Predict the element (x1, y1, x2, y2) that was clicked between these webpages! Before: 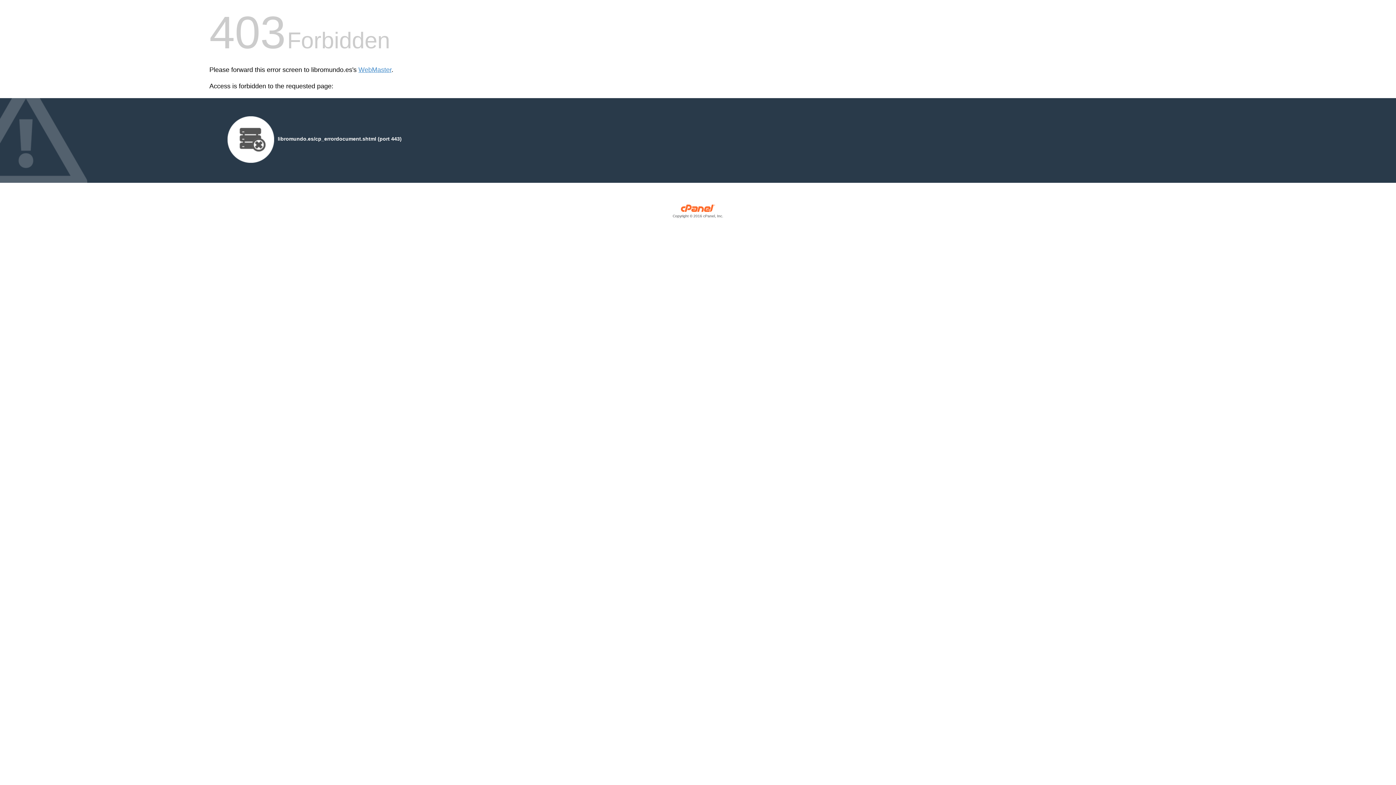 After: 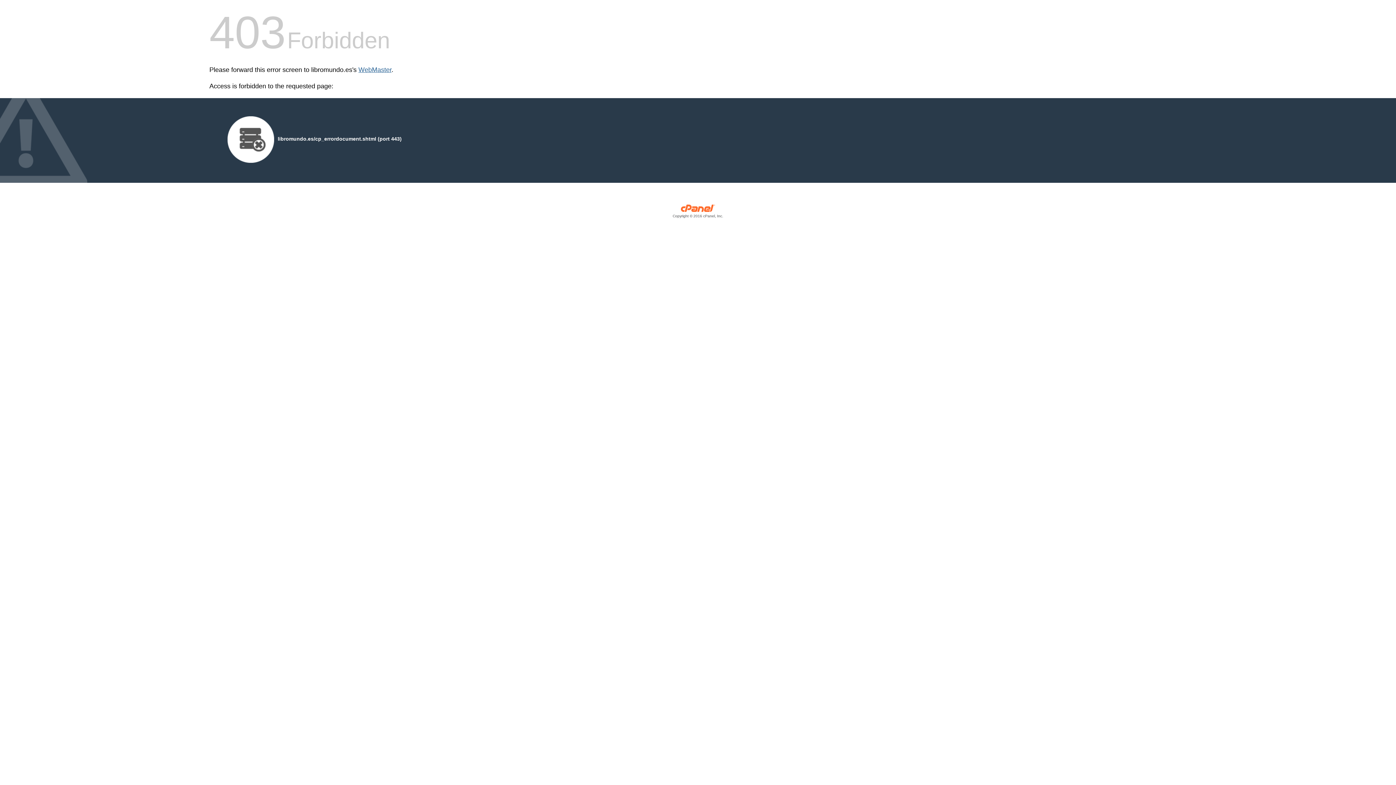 Action: label: WebMaster bbox: (358, 66, 391, 73)